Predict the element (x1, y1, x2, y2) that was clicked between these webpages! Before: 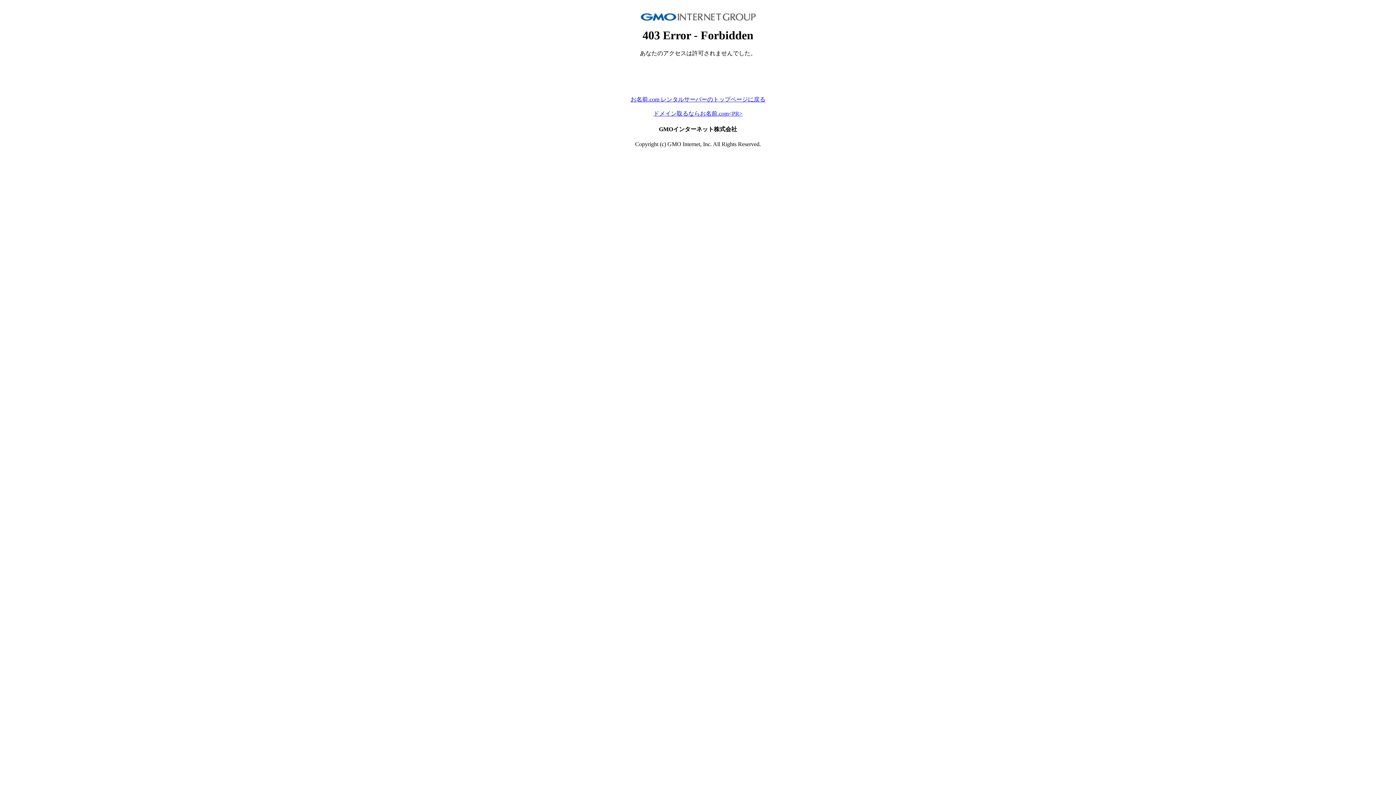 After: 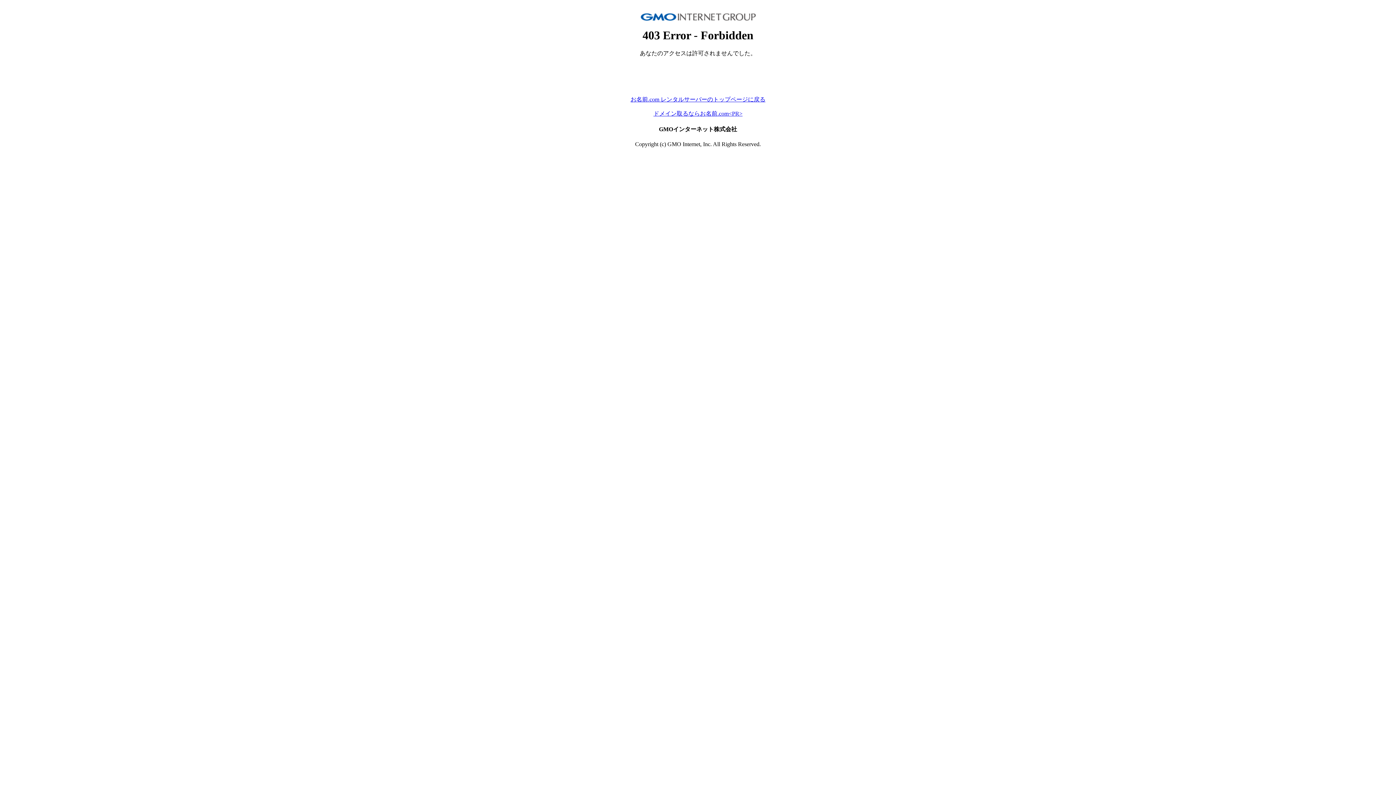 Action: label: ドメイン取るならお名前.com<PR> bbox: (653, 110, 742, 116)